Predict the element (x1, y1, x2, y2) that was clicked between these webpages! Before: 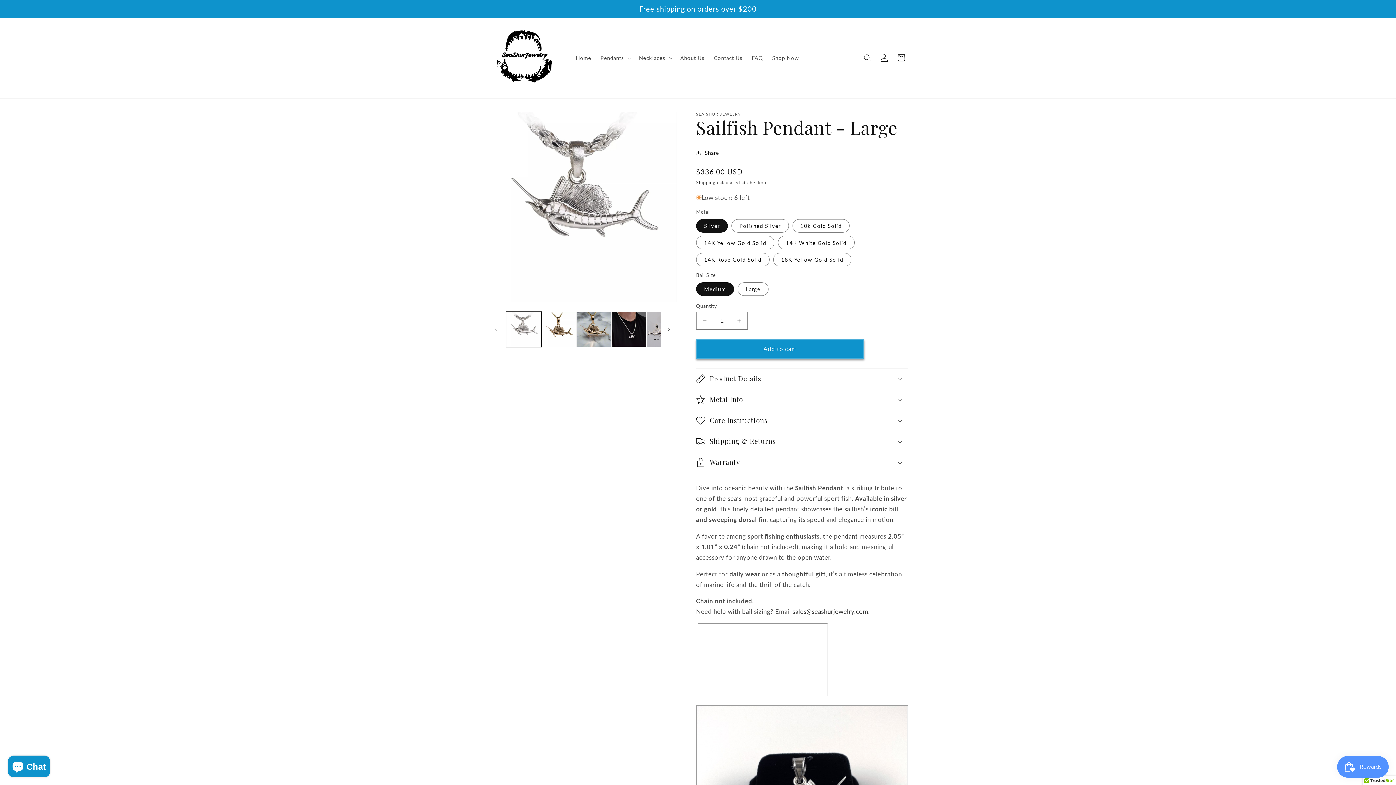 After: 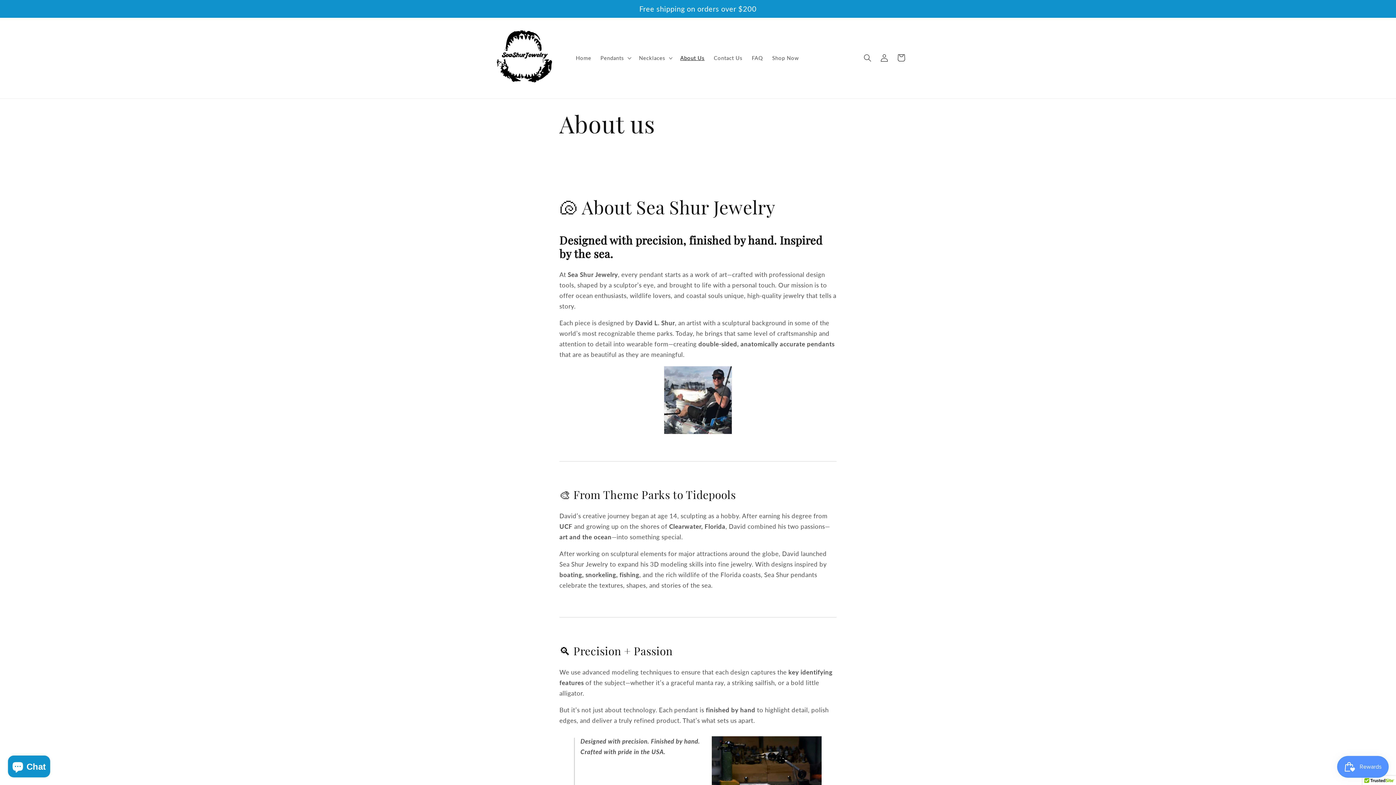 Action: label: About Us bbox: (675, 50, 709, 65)